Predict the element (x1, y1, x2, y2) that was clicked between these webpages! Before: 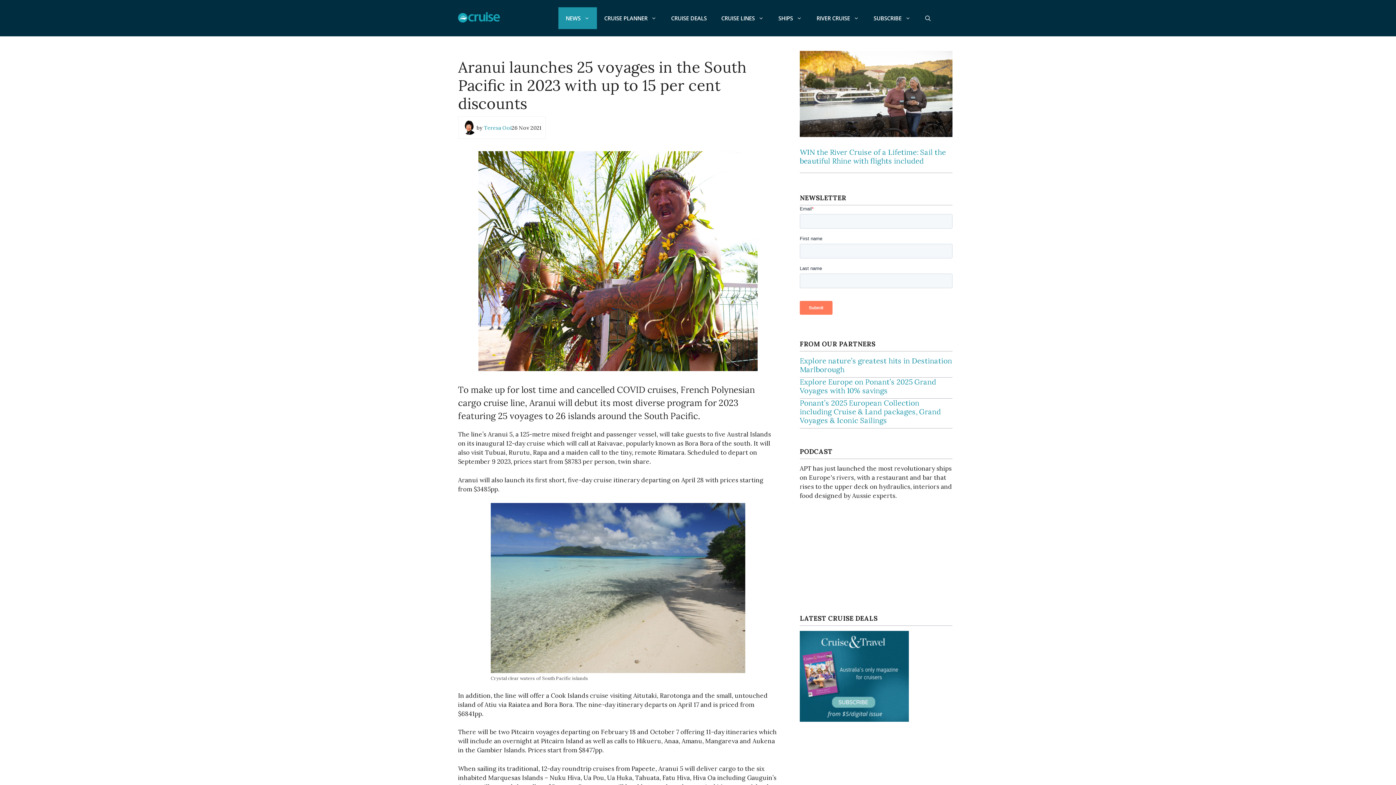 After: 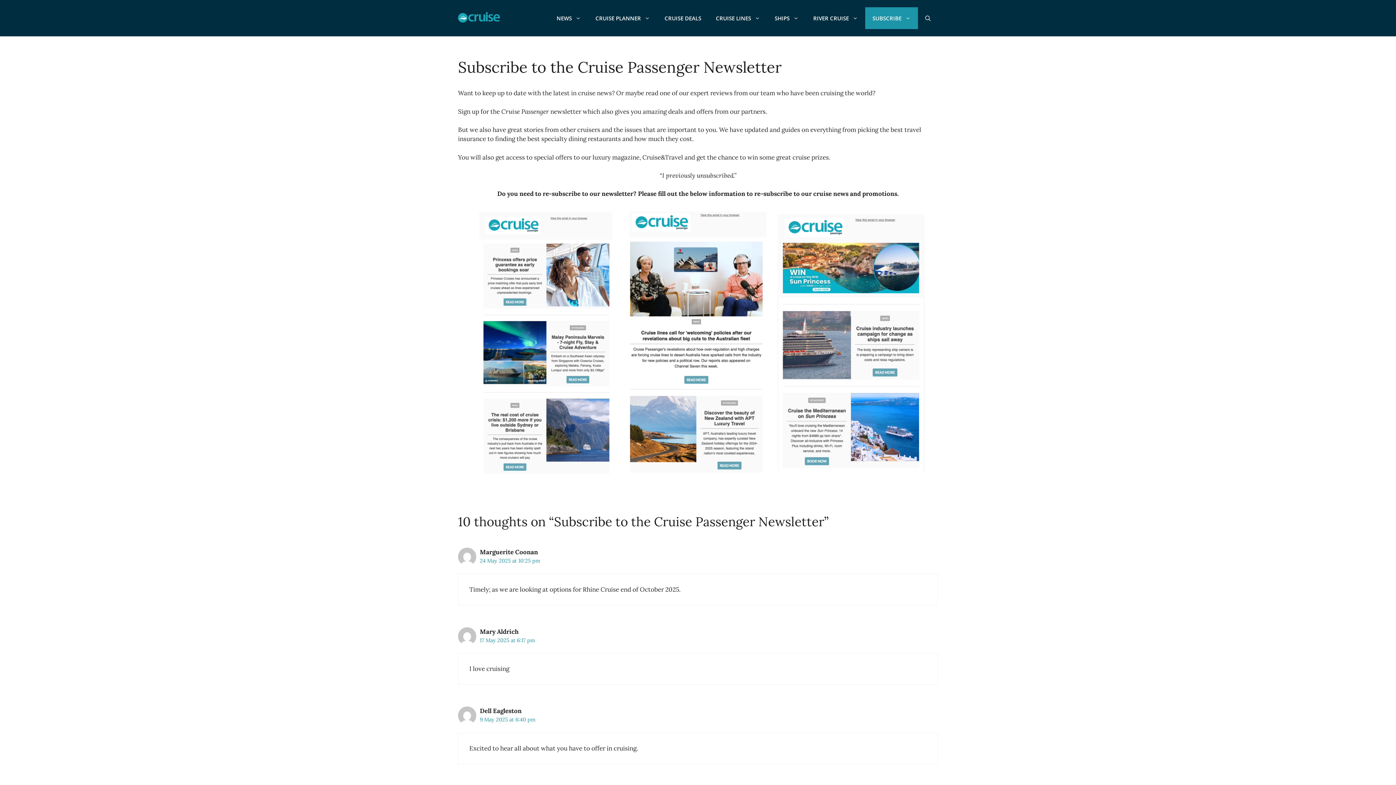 Action: bbox: (866, 7, 918, 29) label: SUBSCRIBE